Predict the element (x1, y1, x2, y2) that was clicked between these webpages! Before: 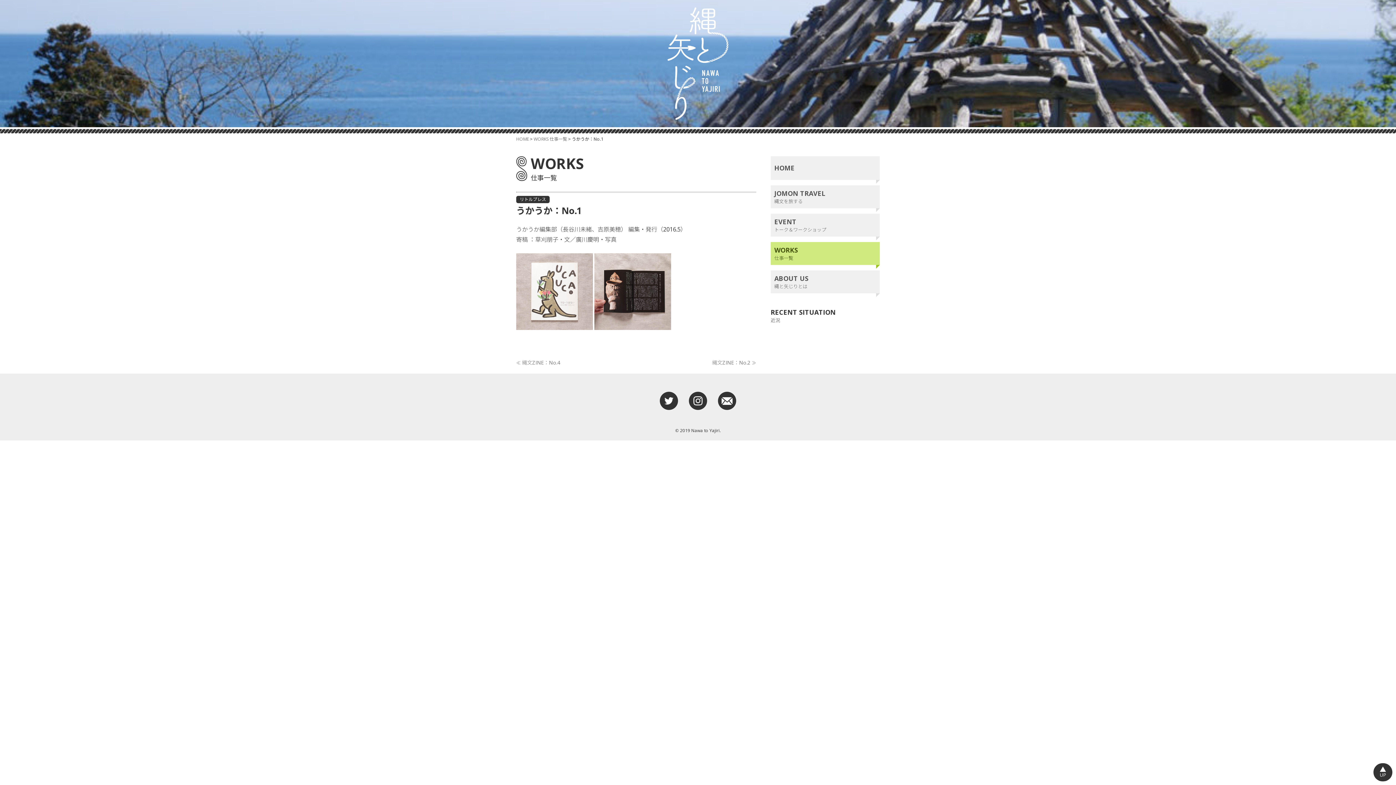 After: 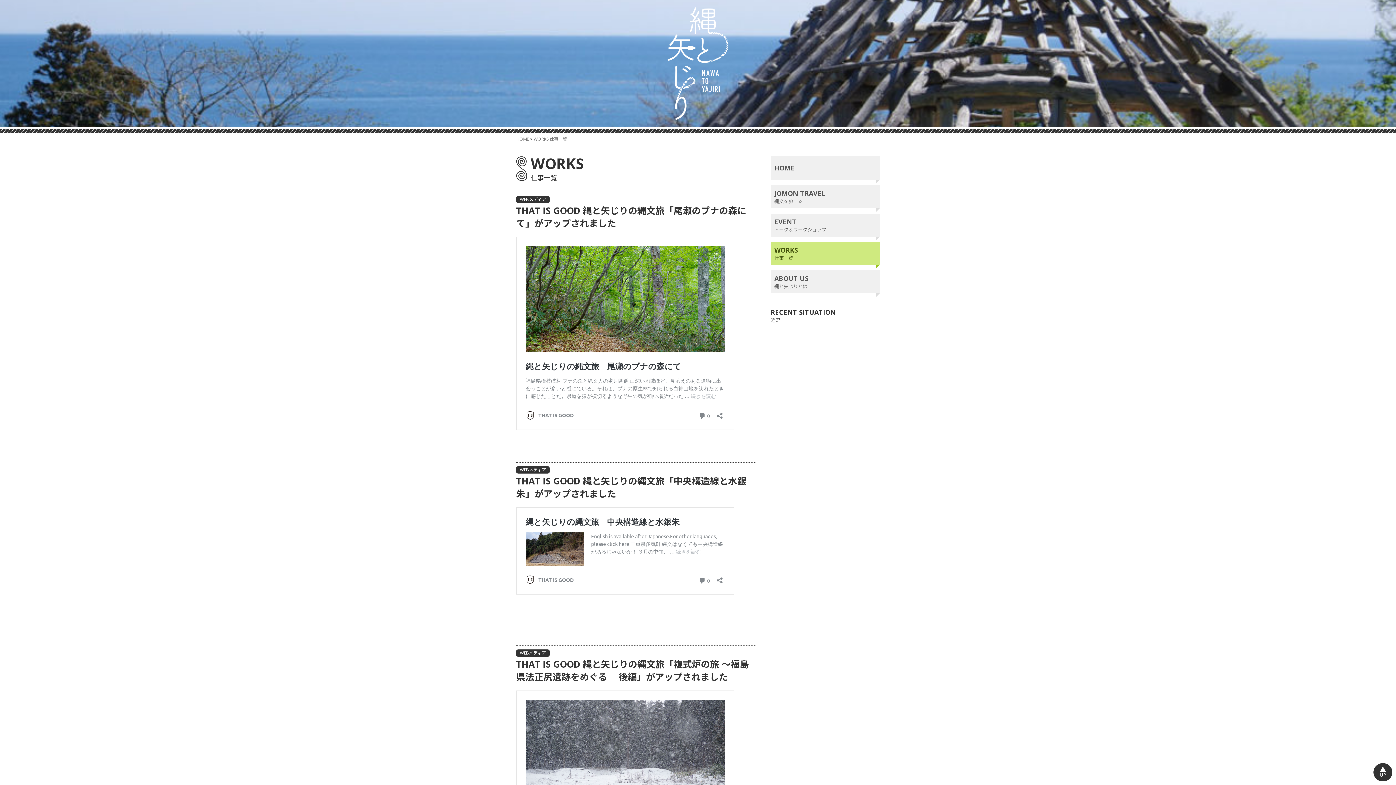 Action: label: WORKS 仕事一覧 bbox: (533, 136, 567, 142)